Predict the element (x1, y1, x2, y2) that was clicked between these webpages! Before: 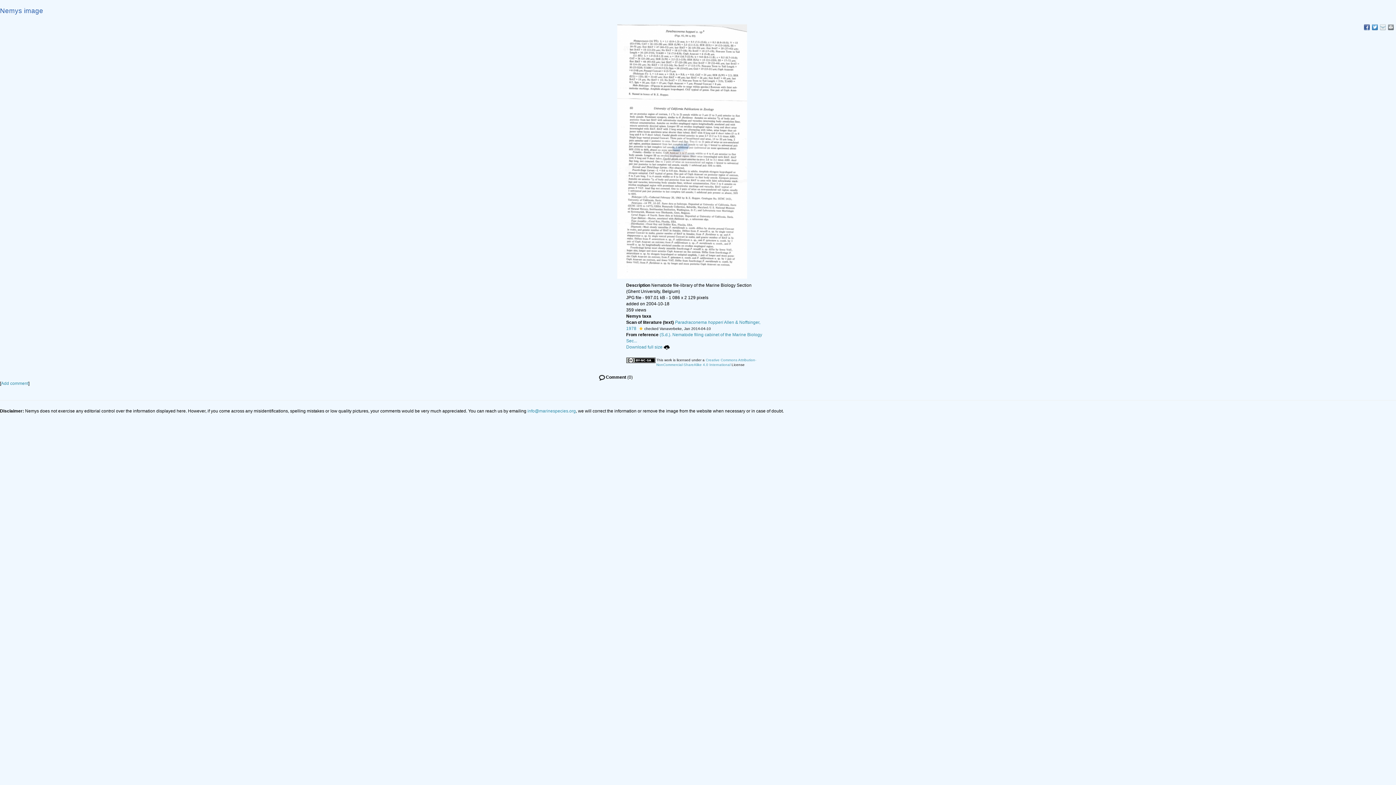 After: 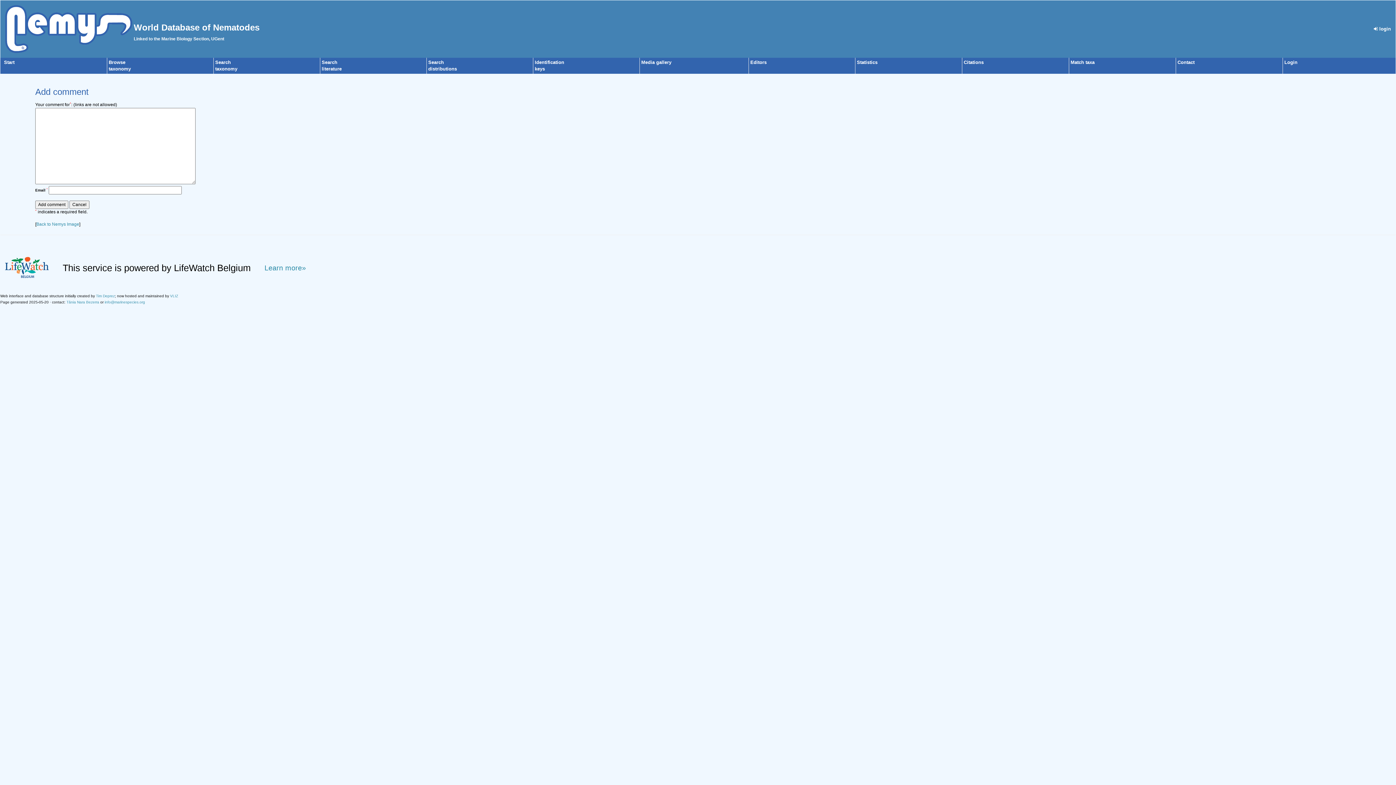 Action: bbox: (1, 381, 28, 386) label: Add comment